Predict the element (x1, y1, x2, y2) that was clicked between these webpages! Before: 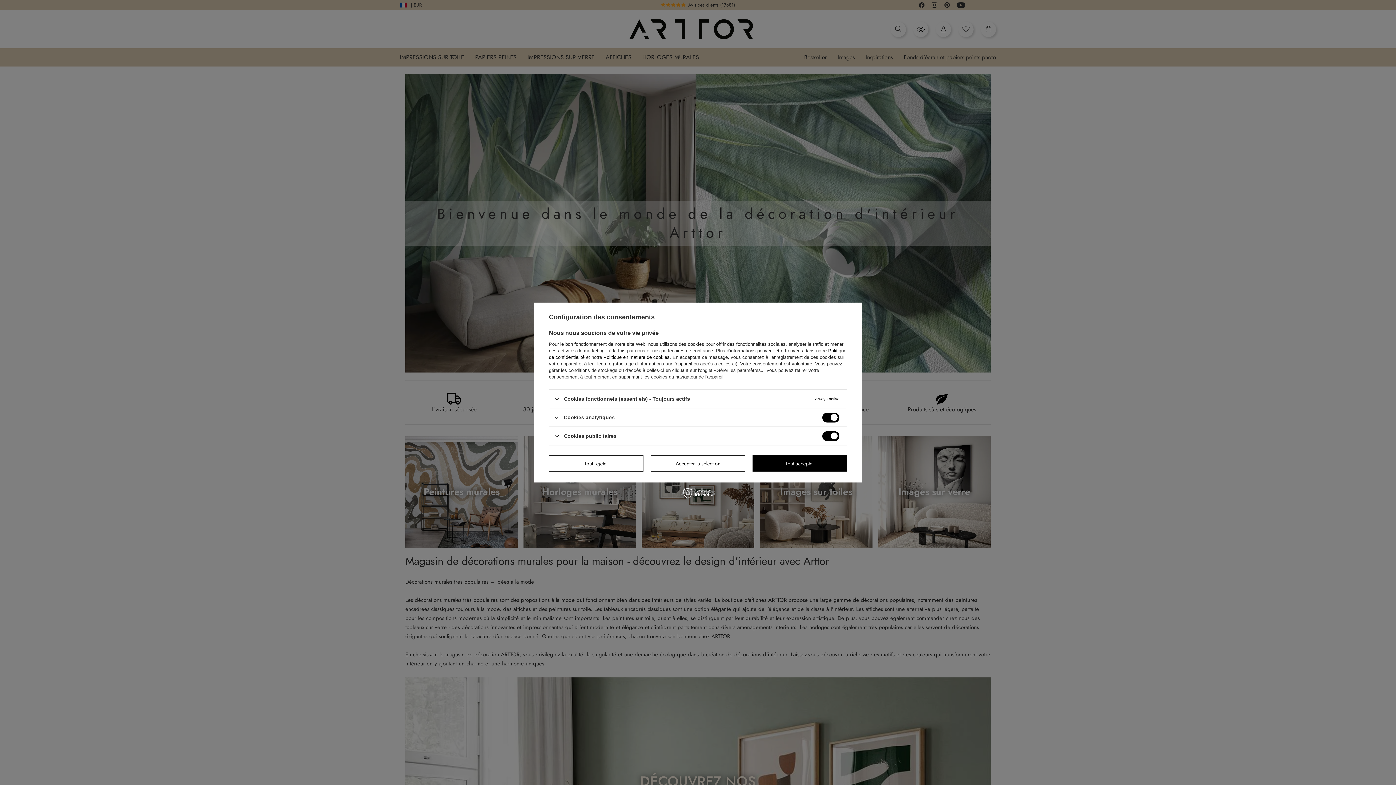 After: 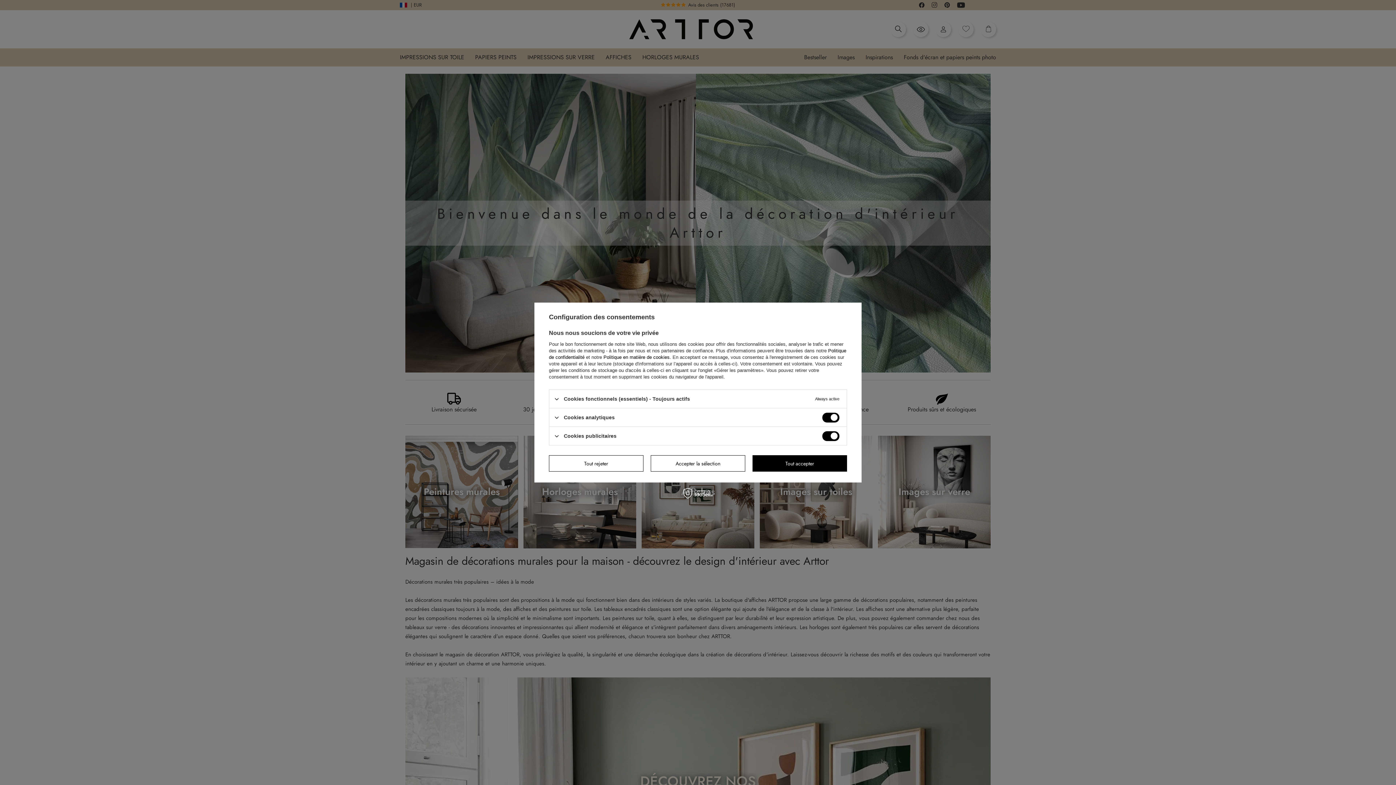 Action: label: Politique en matière de cookies bbox: (603, 354, 669, 360)